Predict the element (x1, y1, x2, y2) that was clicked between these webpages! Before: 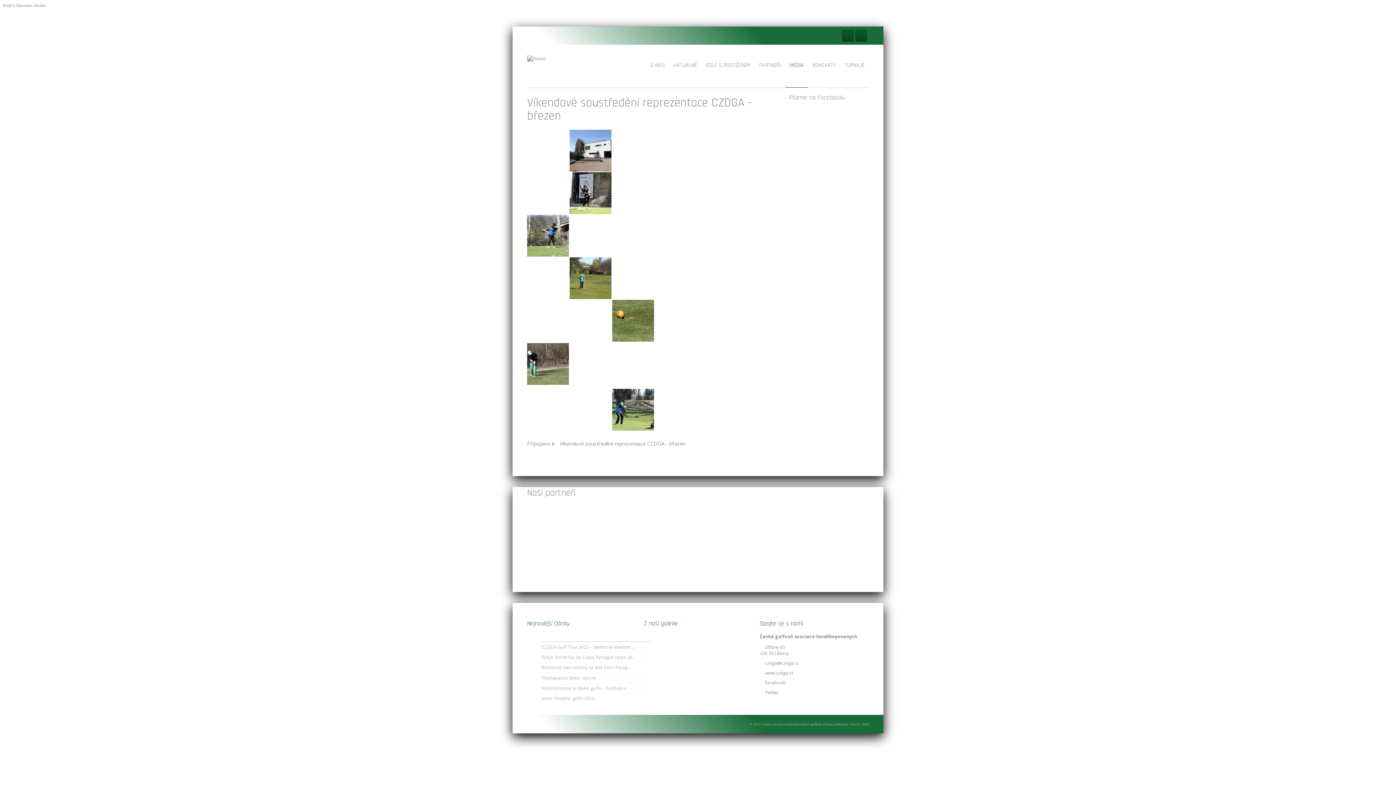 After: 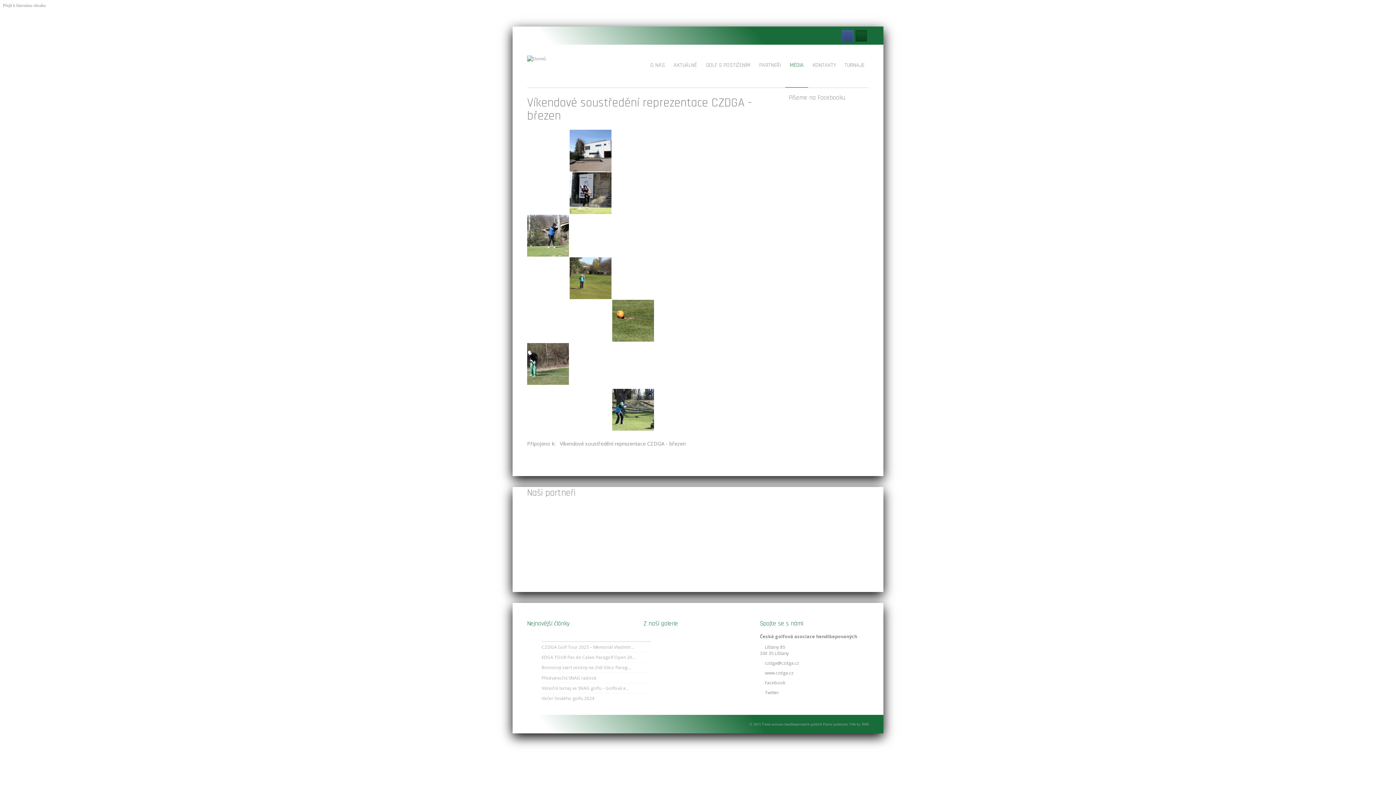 Action: bbox: (842, 30, 853, 41) label: Facebook